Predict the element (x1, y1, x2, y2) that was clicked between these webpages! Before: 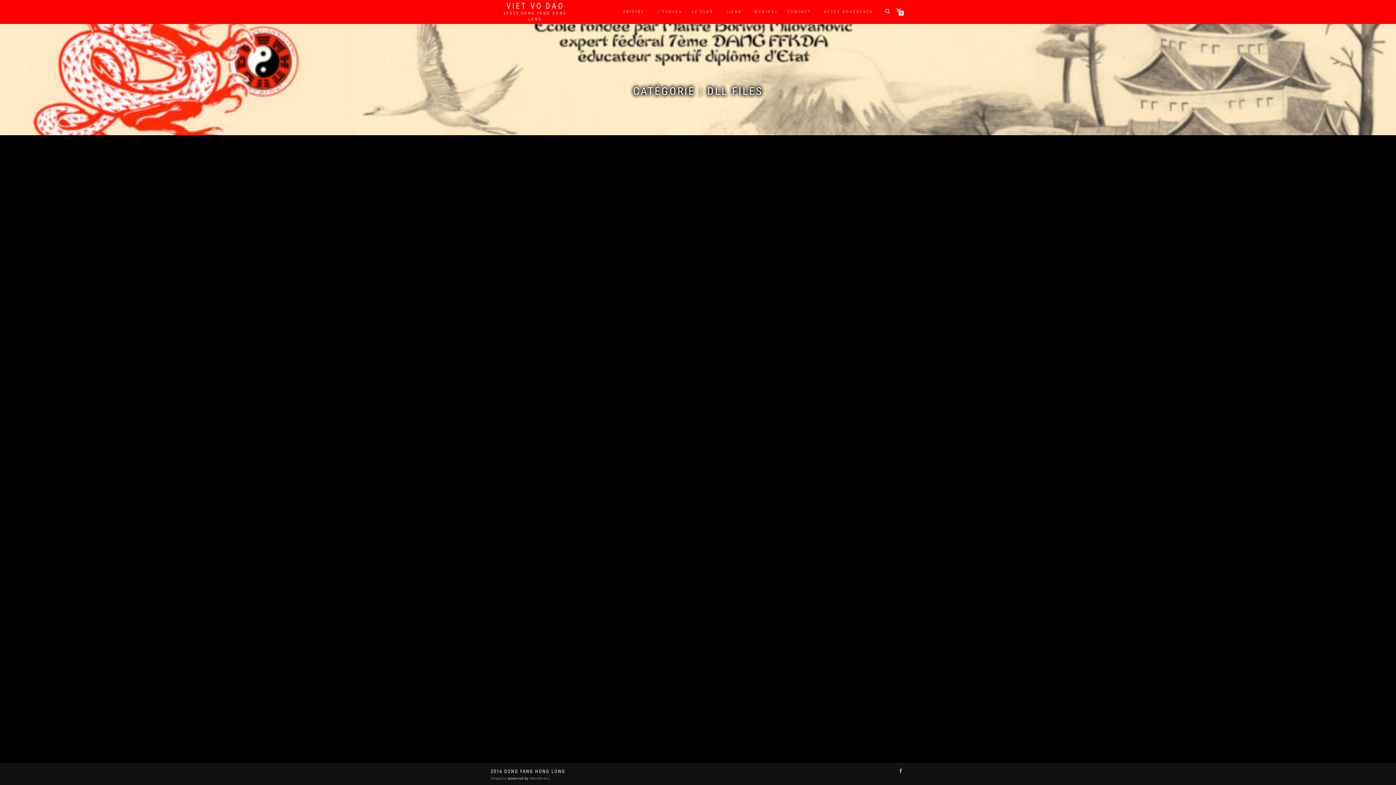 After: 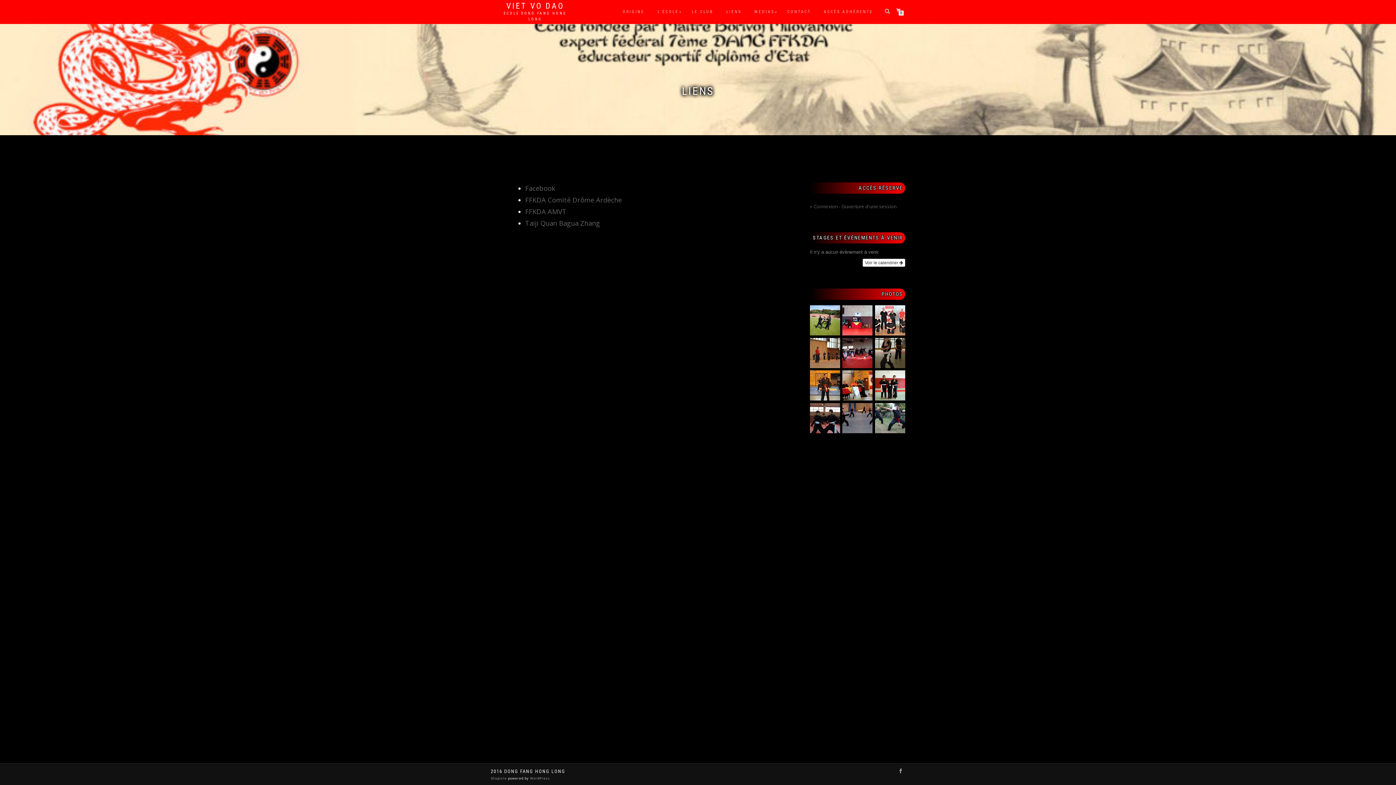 Action: bbox: (721, 7, 746, 16) label: LIENS